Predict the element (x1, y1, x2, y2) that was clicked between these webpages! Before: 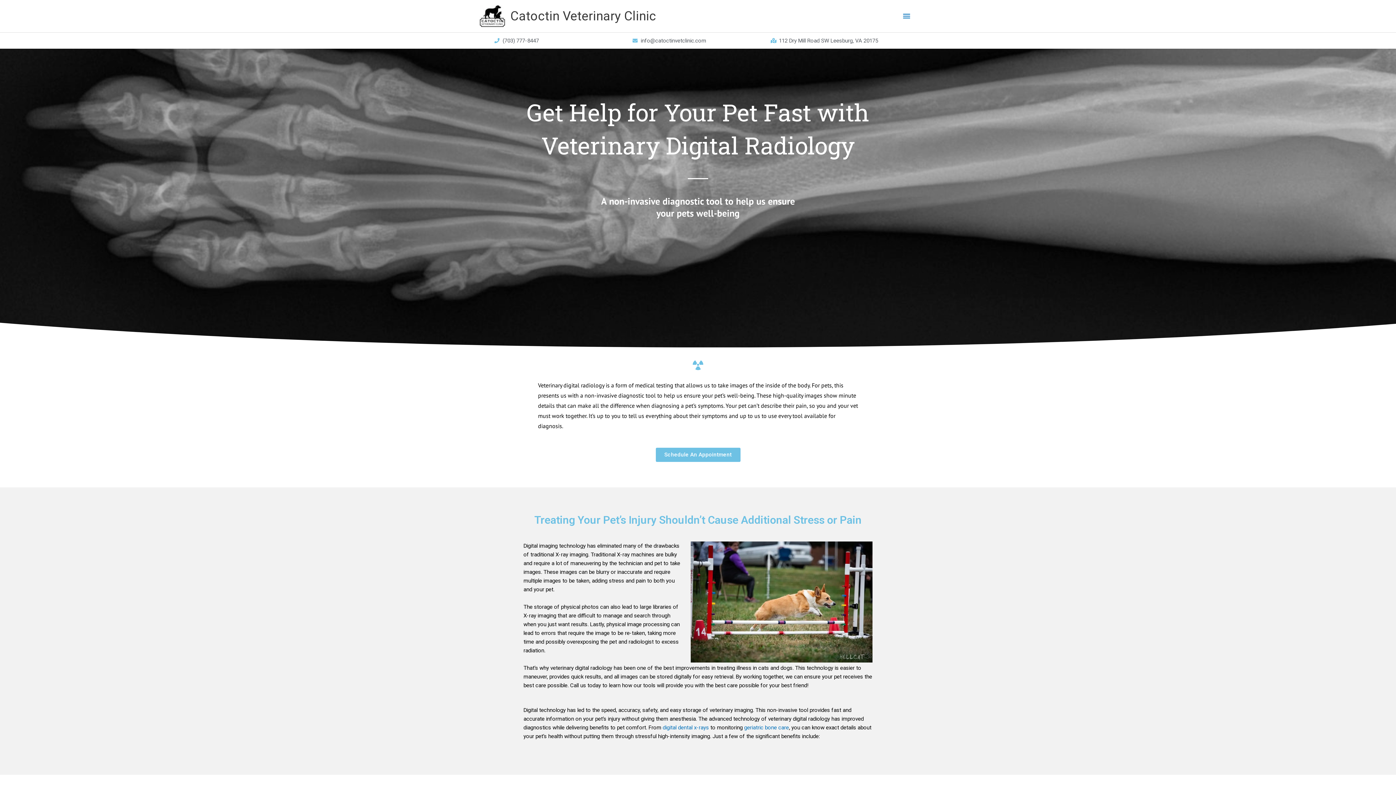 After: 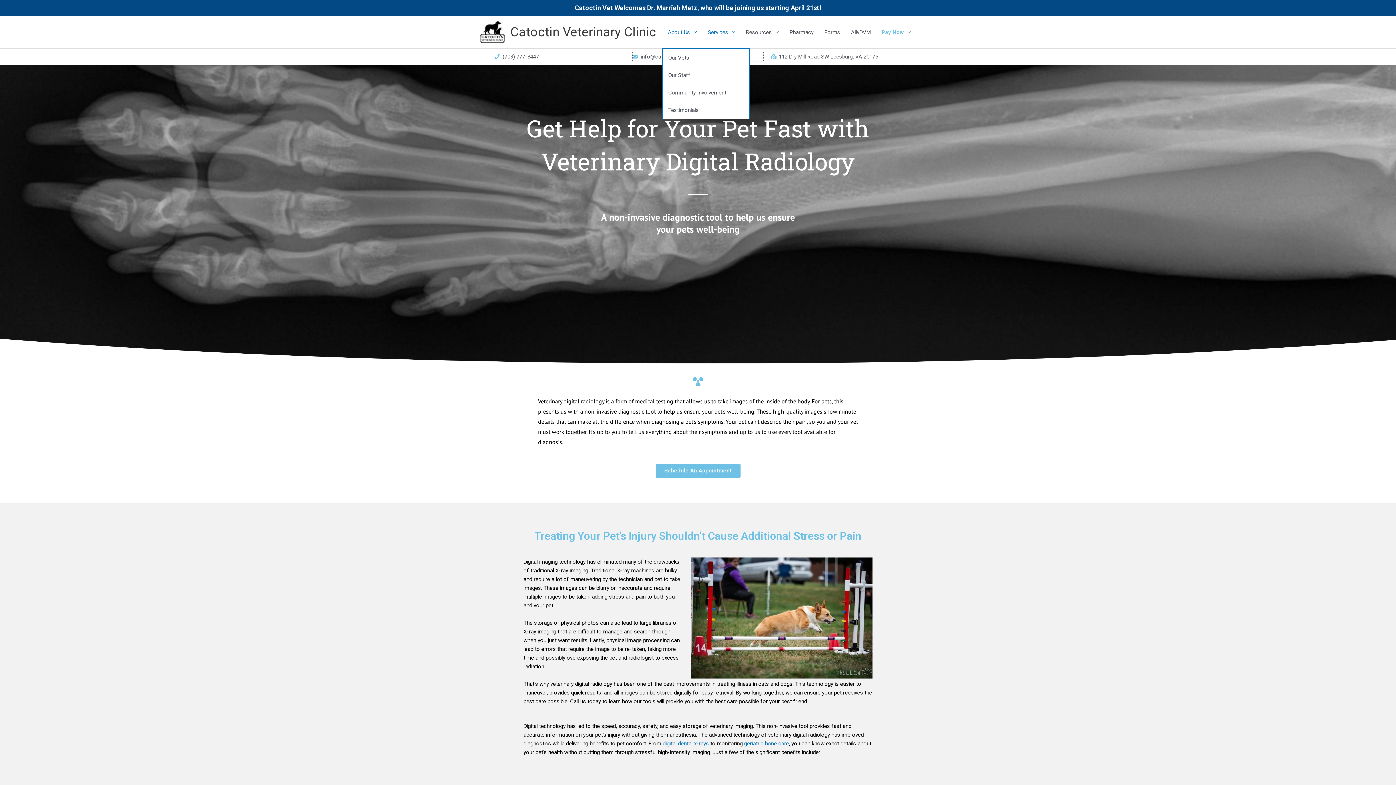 Action: bbox: (632, 36, 763, 45) label: info@catoctinvetclinic.com